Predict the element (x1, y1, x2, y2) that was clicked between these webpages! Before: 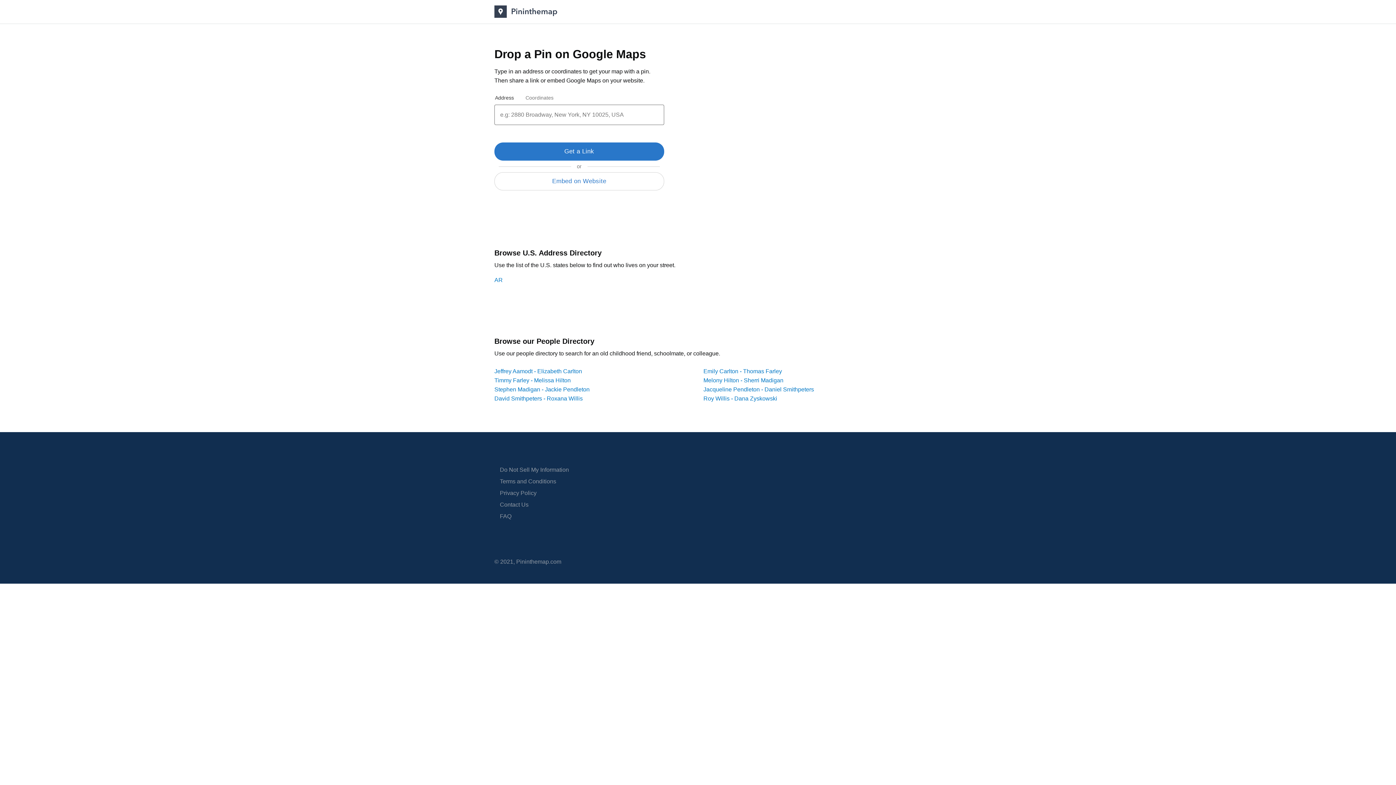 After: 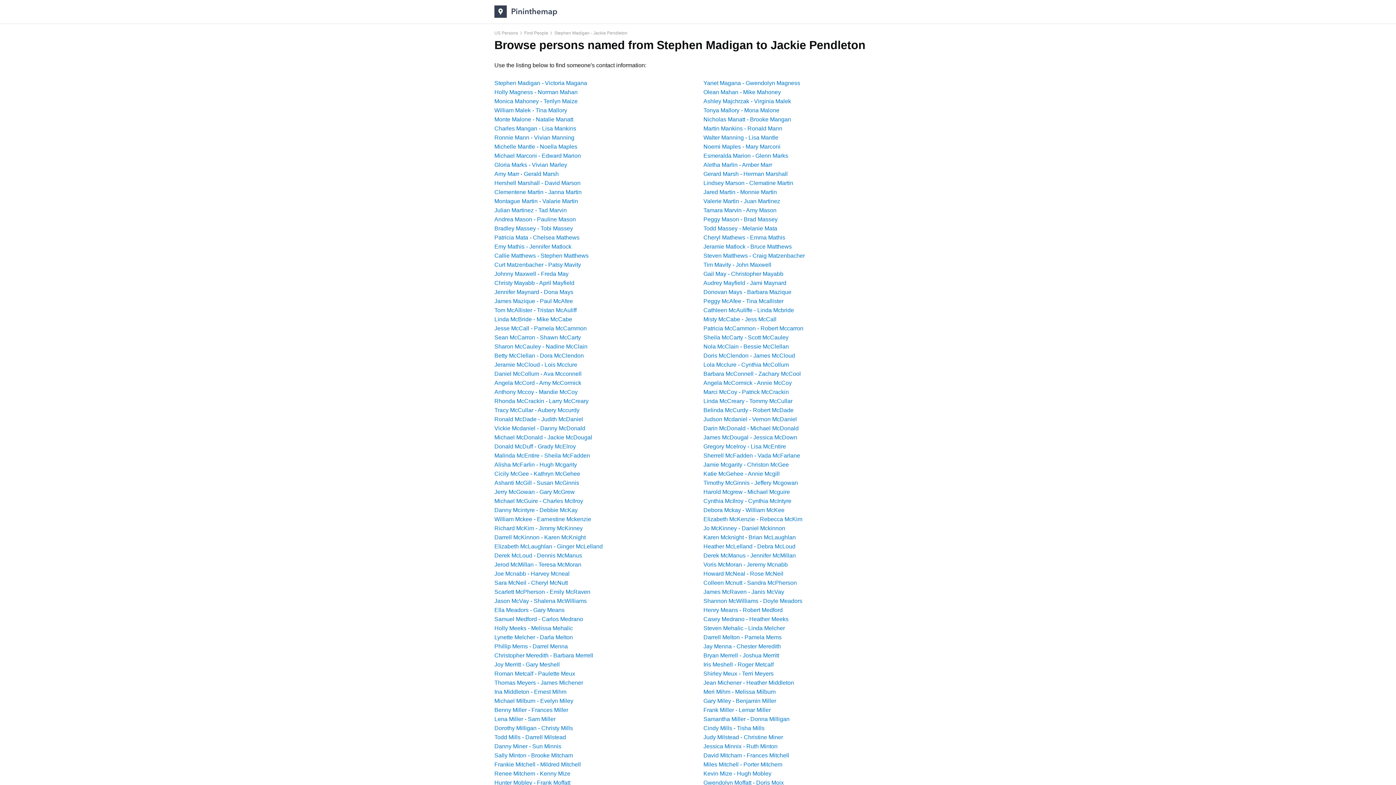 Action: label: Stephen Madigan - Jackie Pendleton bbox: (494, 386, 589, 392)